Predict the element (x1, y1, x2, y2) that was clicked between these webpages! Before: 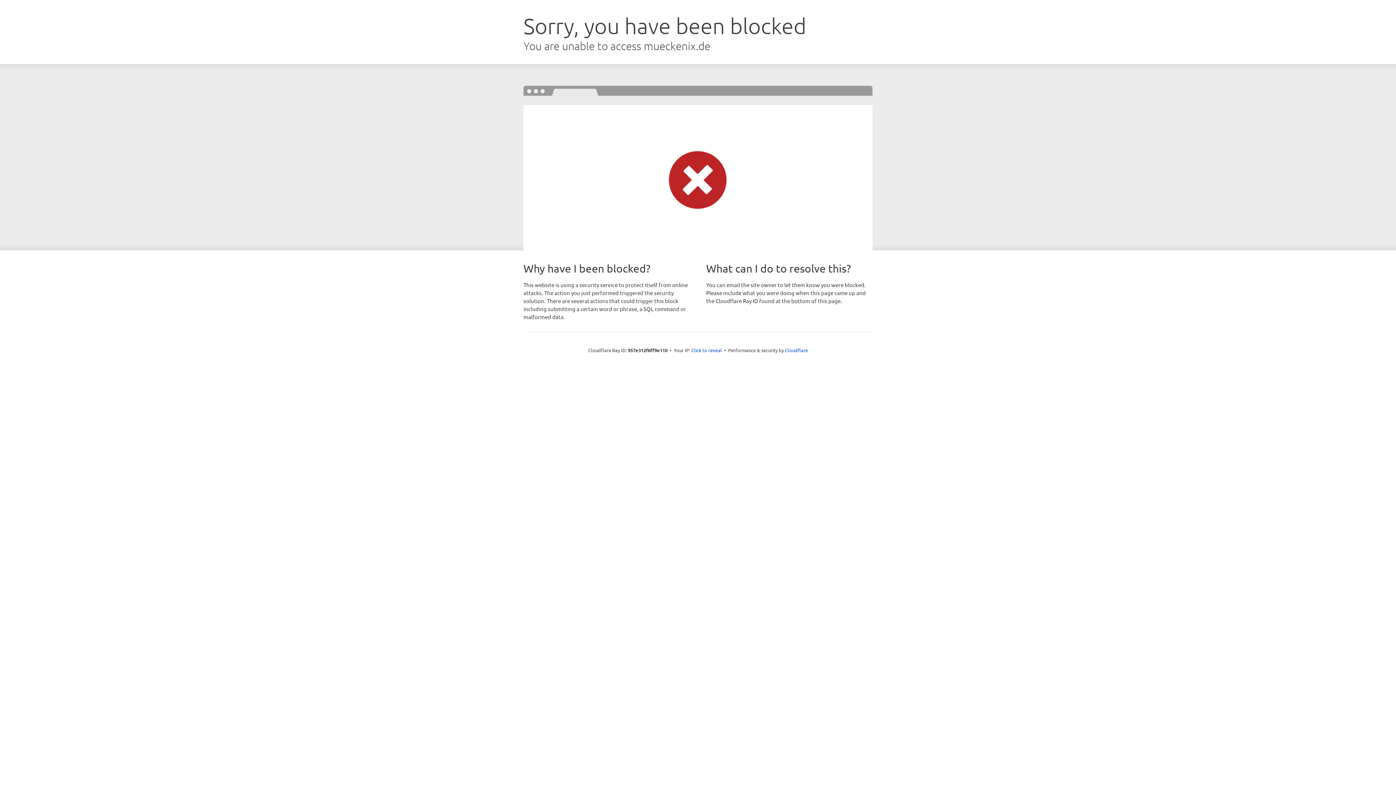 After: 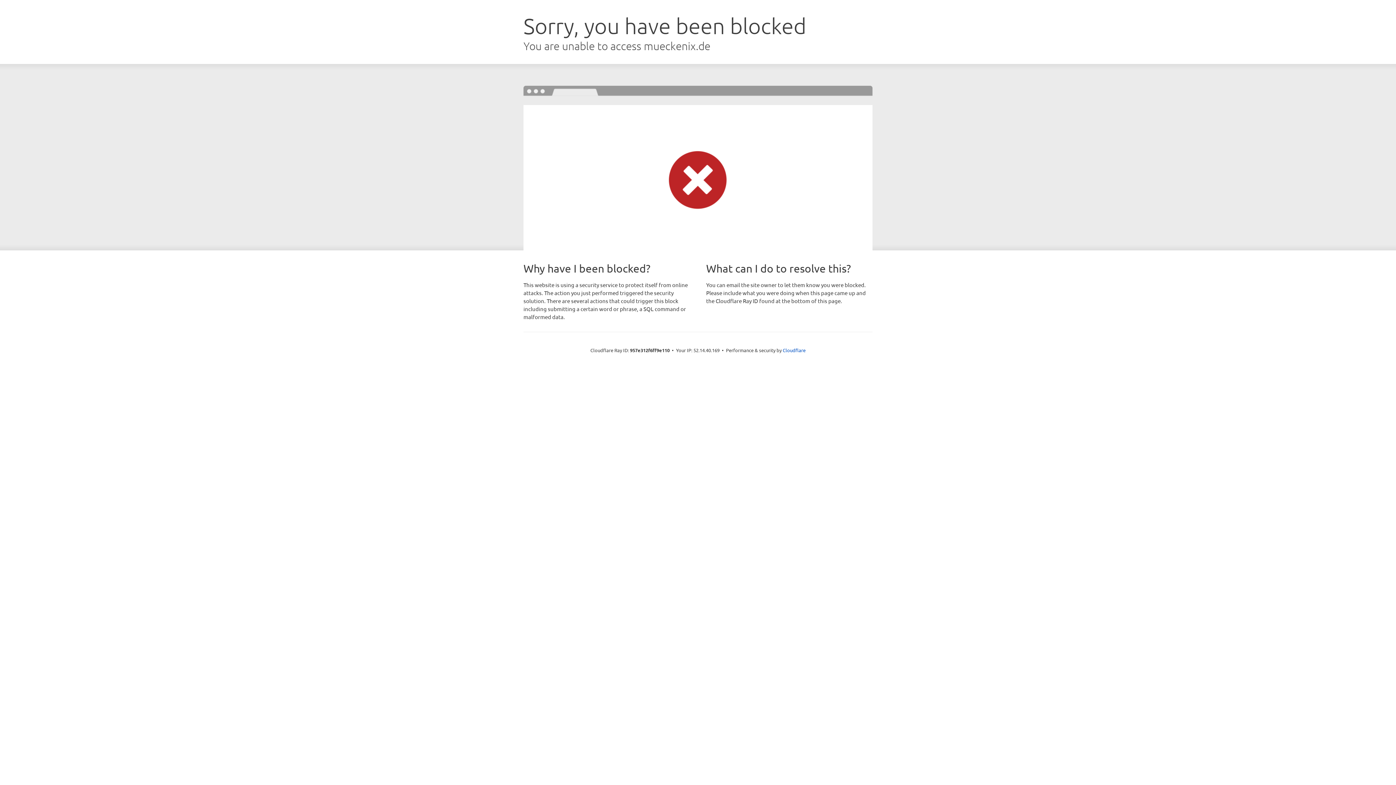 Action: bbox: (691, 346, 722, 353) label: Click to reveal